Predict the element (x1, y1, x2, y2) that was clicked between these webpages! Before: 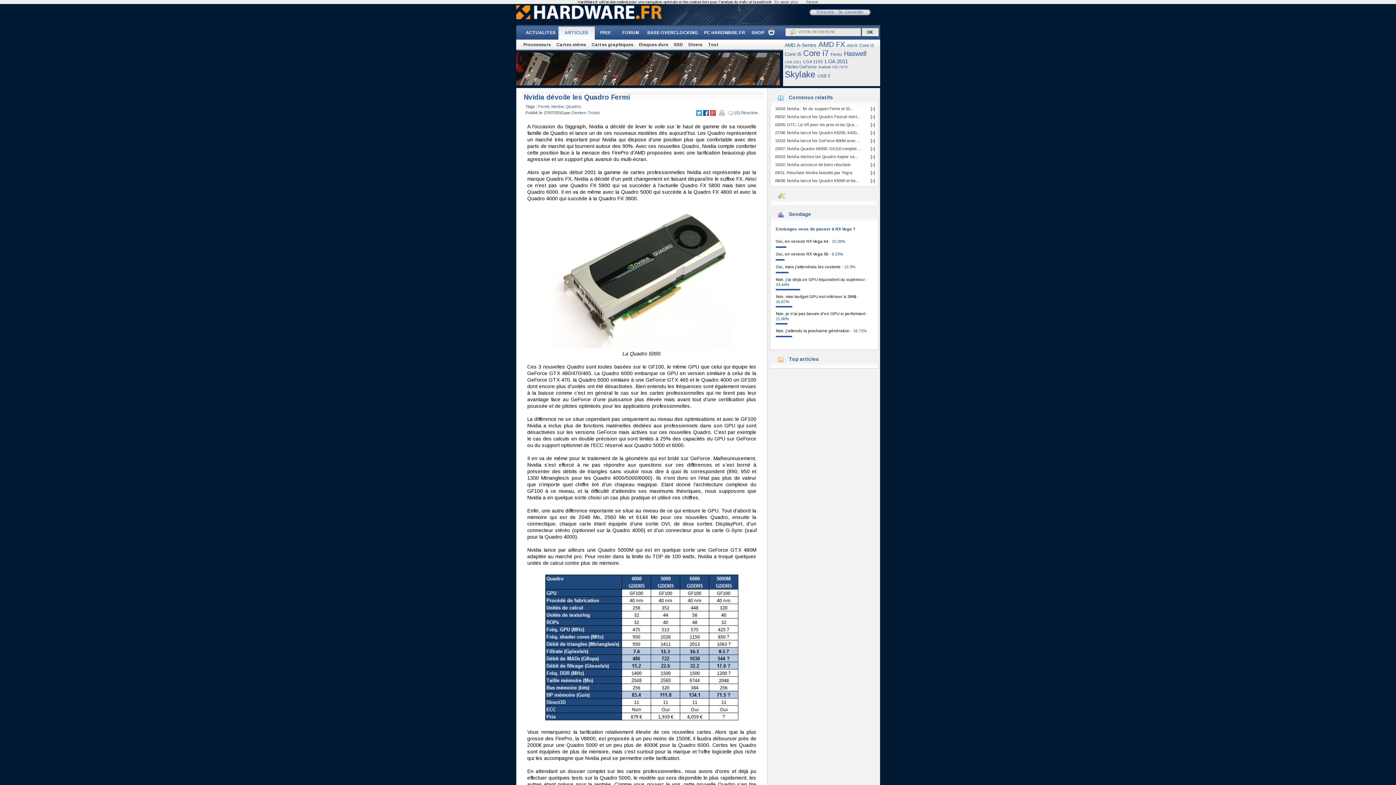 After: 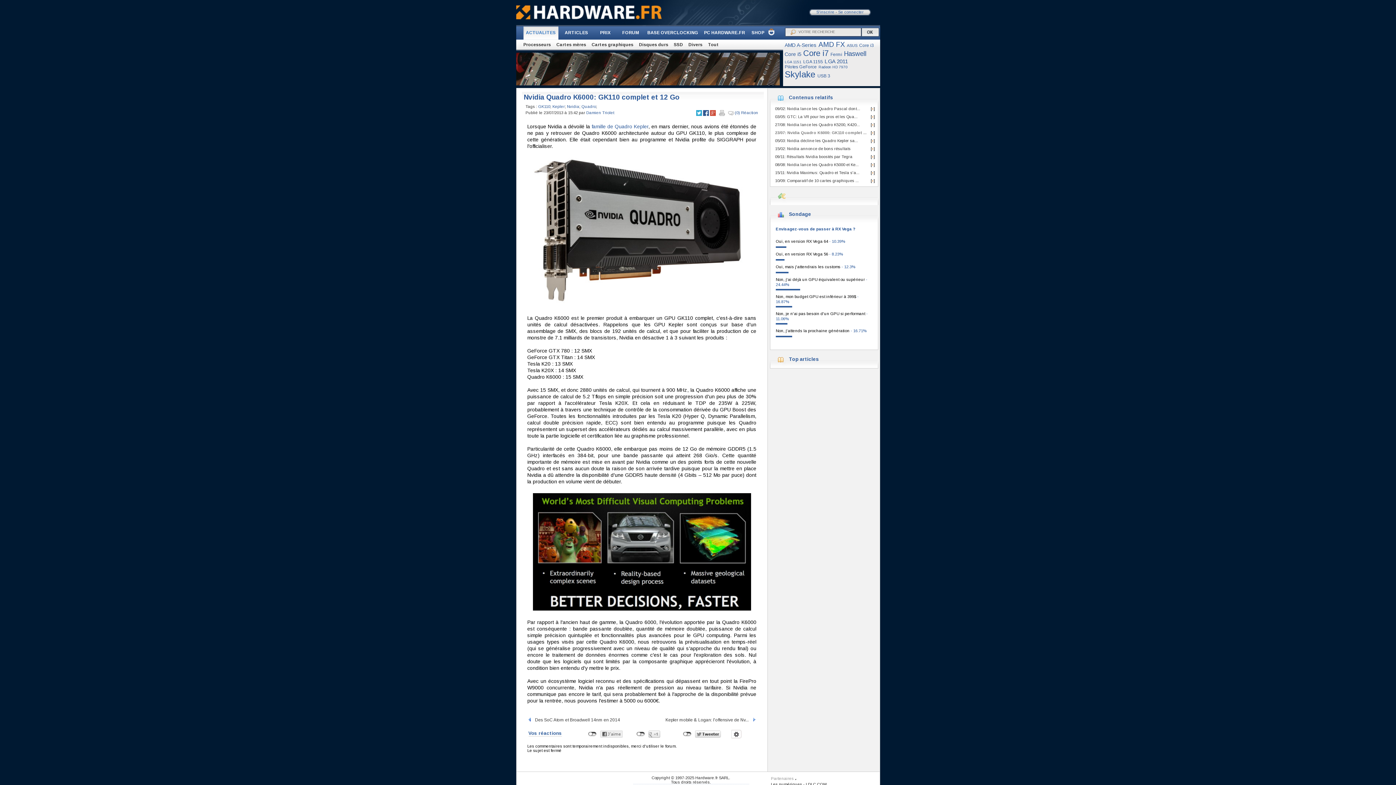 Action: label: 23/07: Nvidia Quadro K6000: GK110 complet ... bbox: (775, 146, 861, 150)